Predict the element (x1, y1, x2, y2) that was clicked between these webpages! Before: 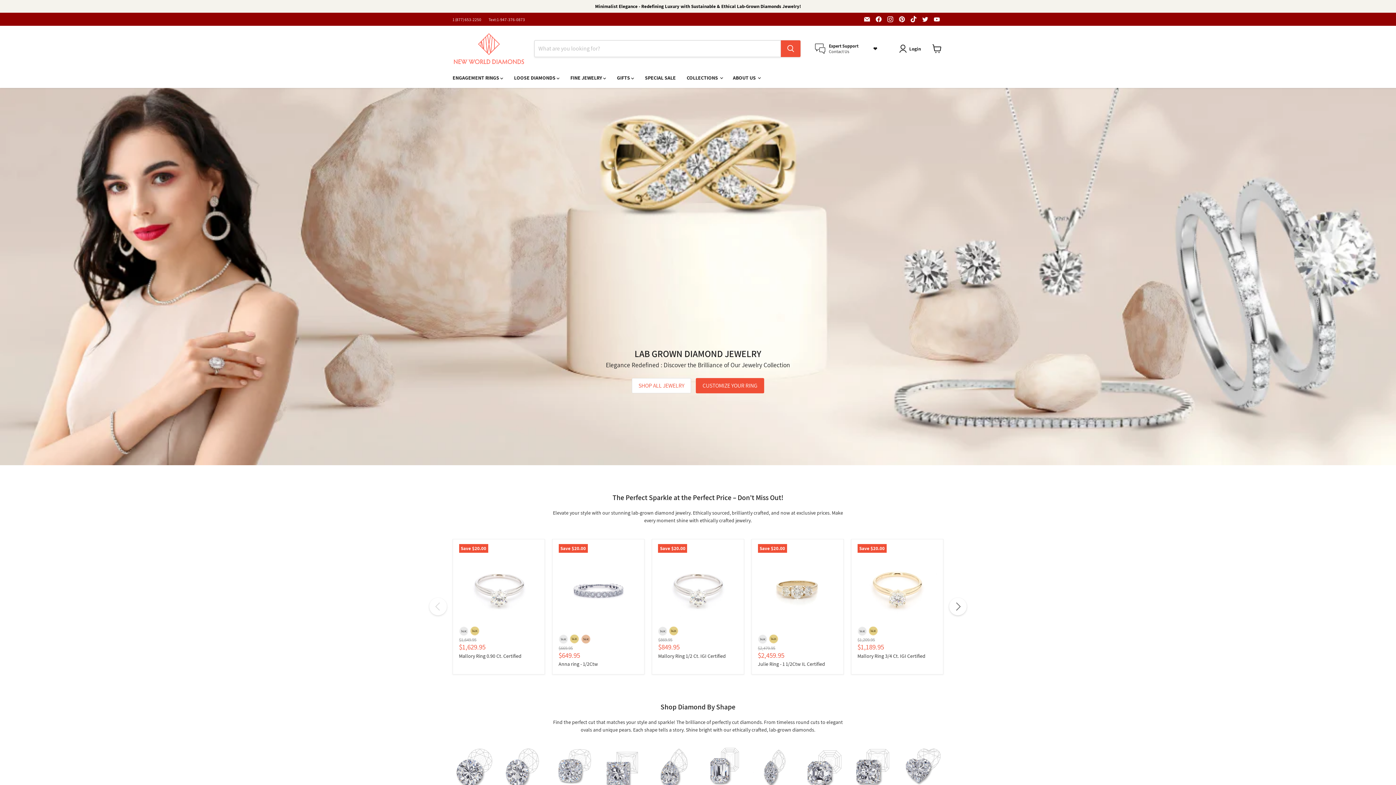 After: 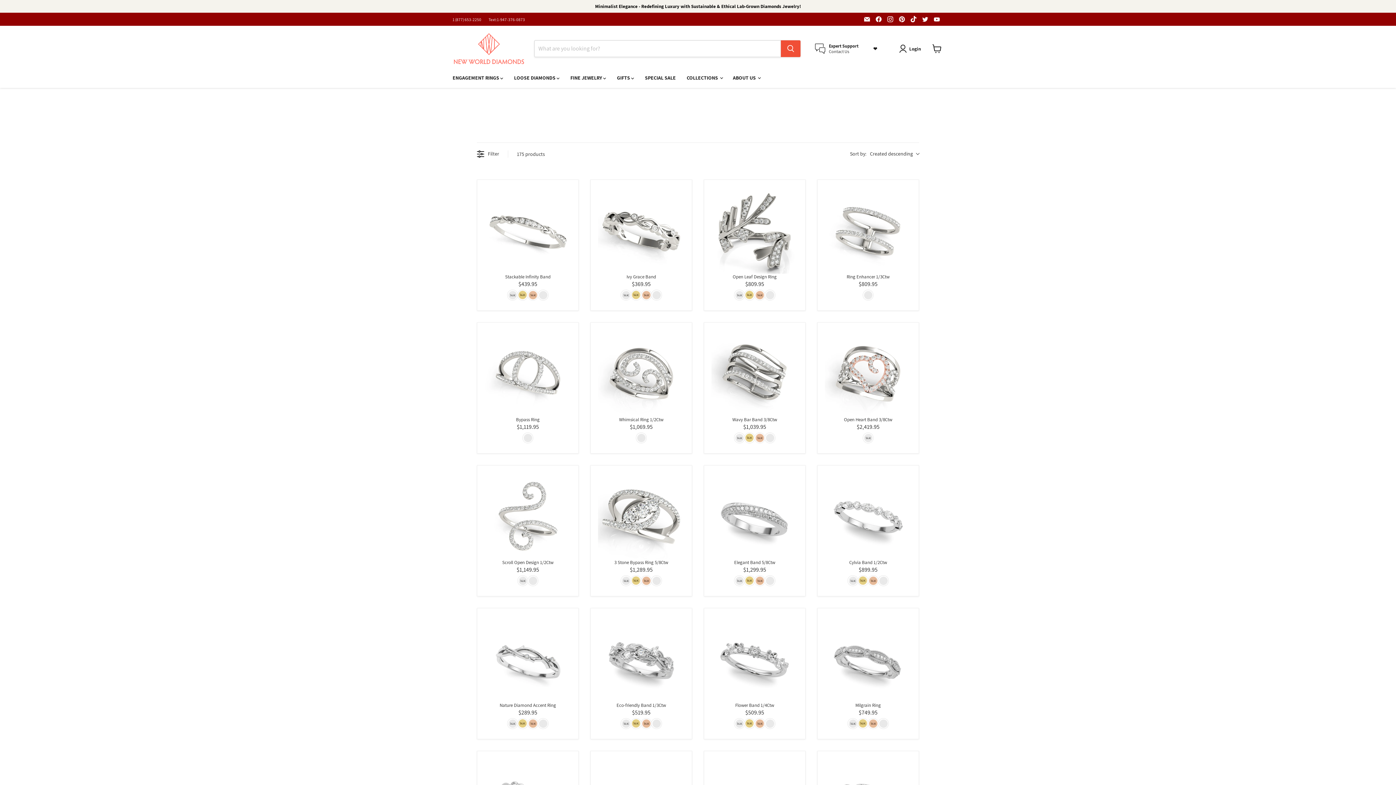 Action: label: SHOP ALL JEWELRY bbox: (631, 378, 691, 393)